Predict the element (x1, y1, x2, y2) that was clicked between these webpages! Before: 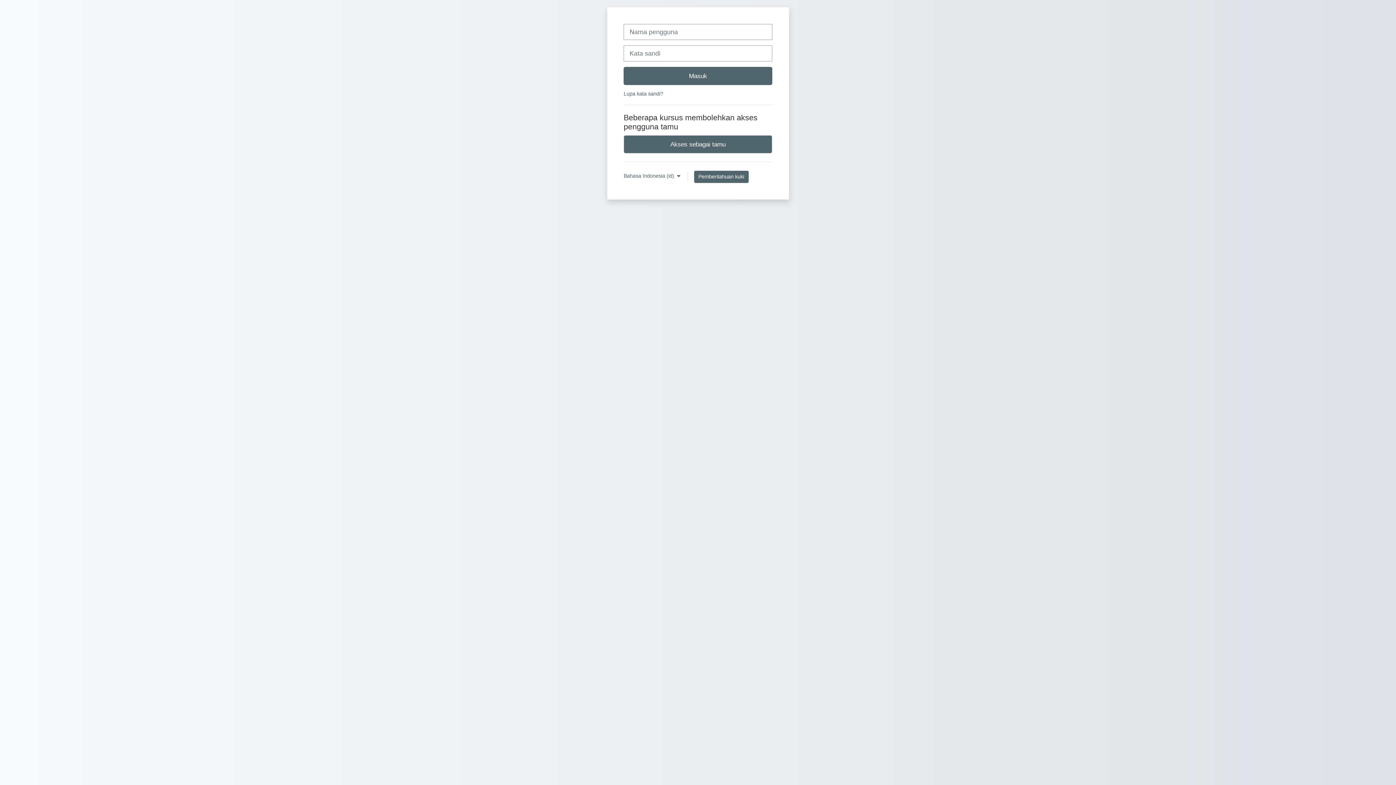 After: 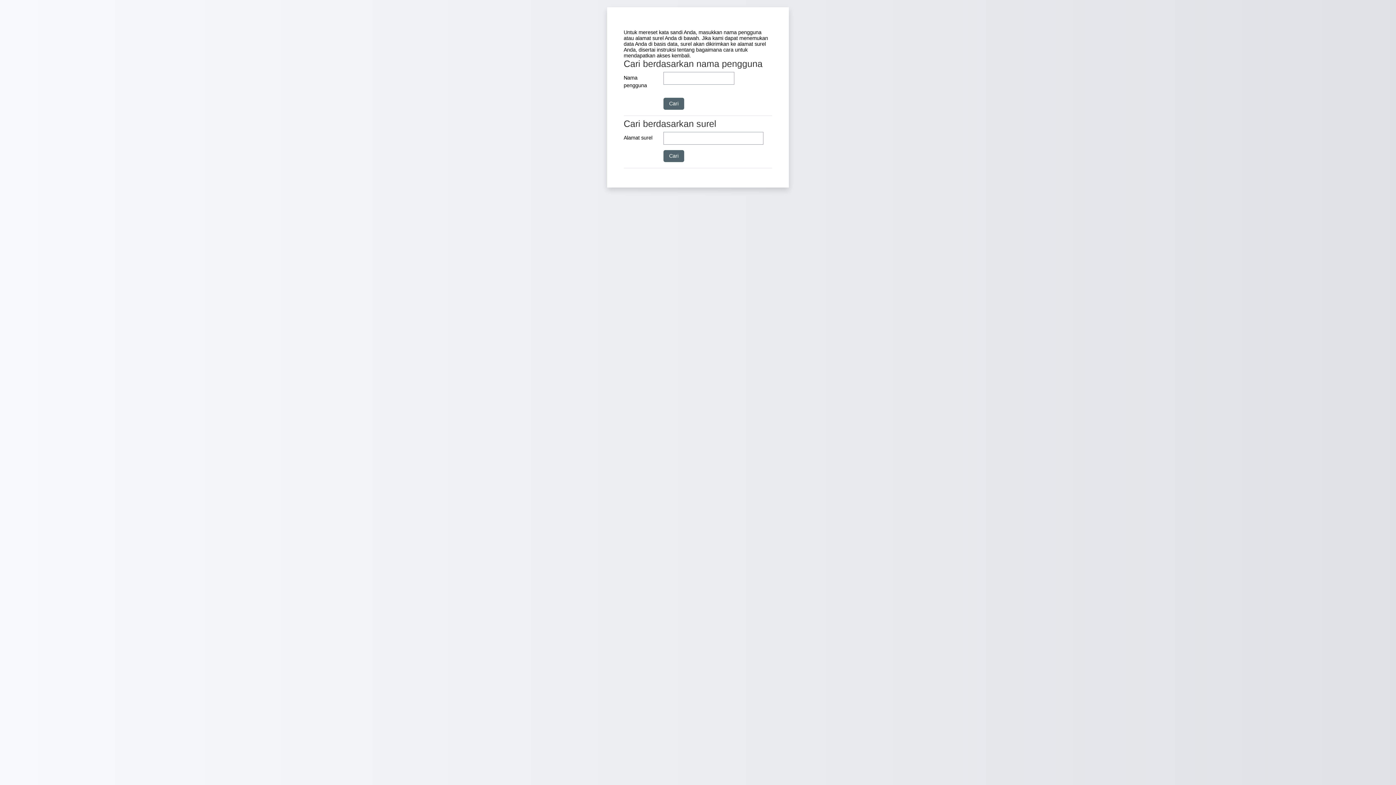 Action: label: Lupa kata sandi? bbox: (623, 90, 663, 96)